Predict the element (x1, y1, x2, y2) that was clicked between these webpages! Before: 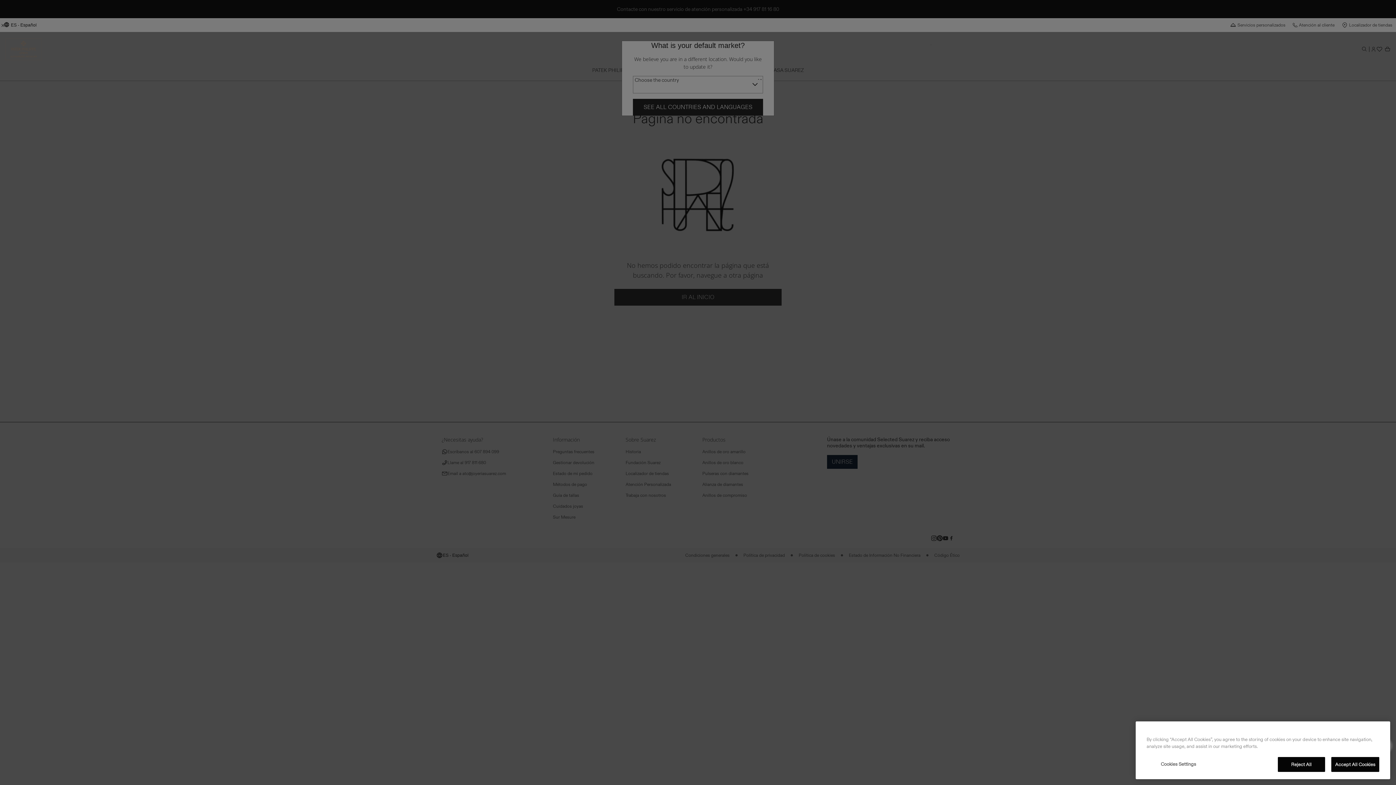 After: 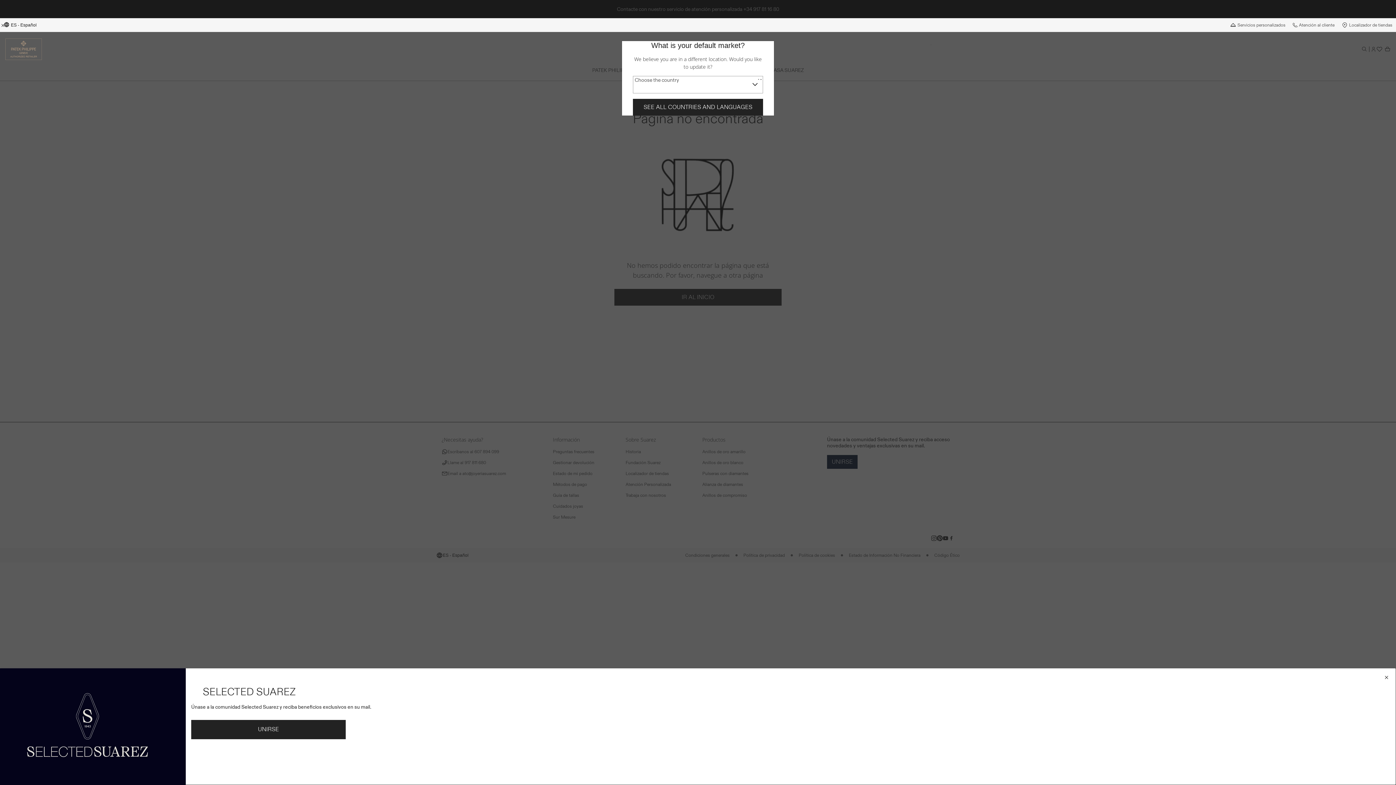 Action: label: Reject All bbox: (1278, 757, 1325, 772)